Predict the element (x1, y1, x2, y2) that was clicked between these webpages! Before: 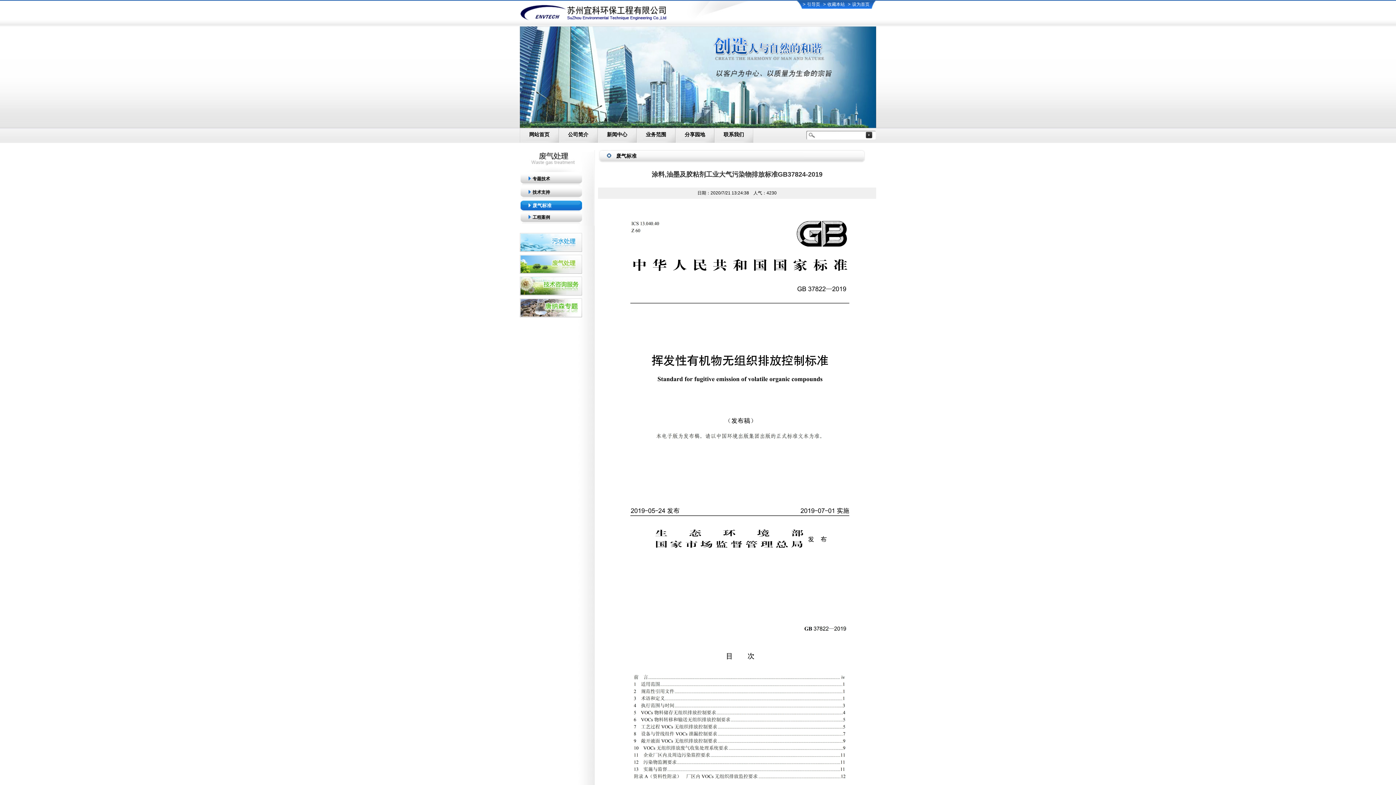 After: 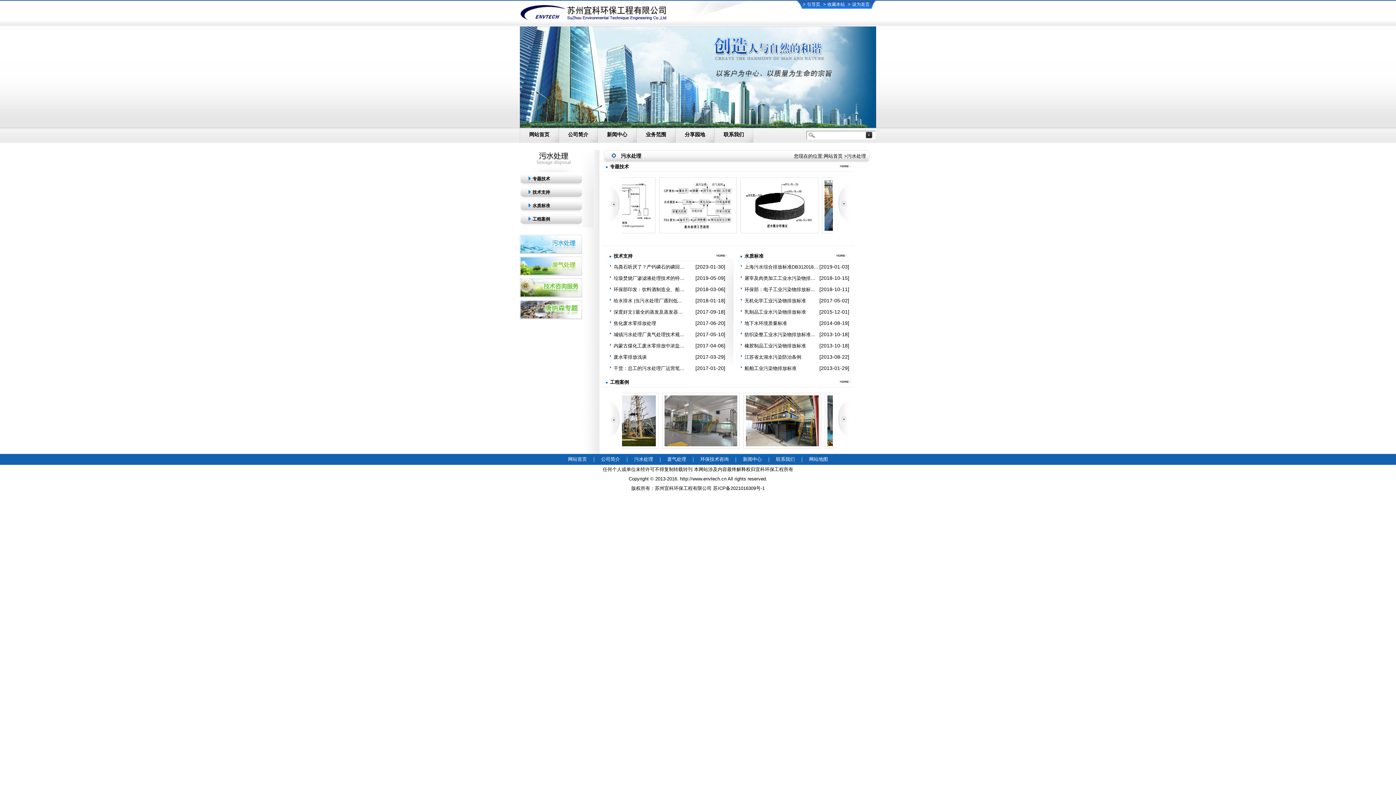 Action: bbox: (636, 128, 675, 142) label: 业务范围